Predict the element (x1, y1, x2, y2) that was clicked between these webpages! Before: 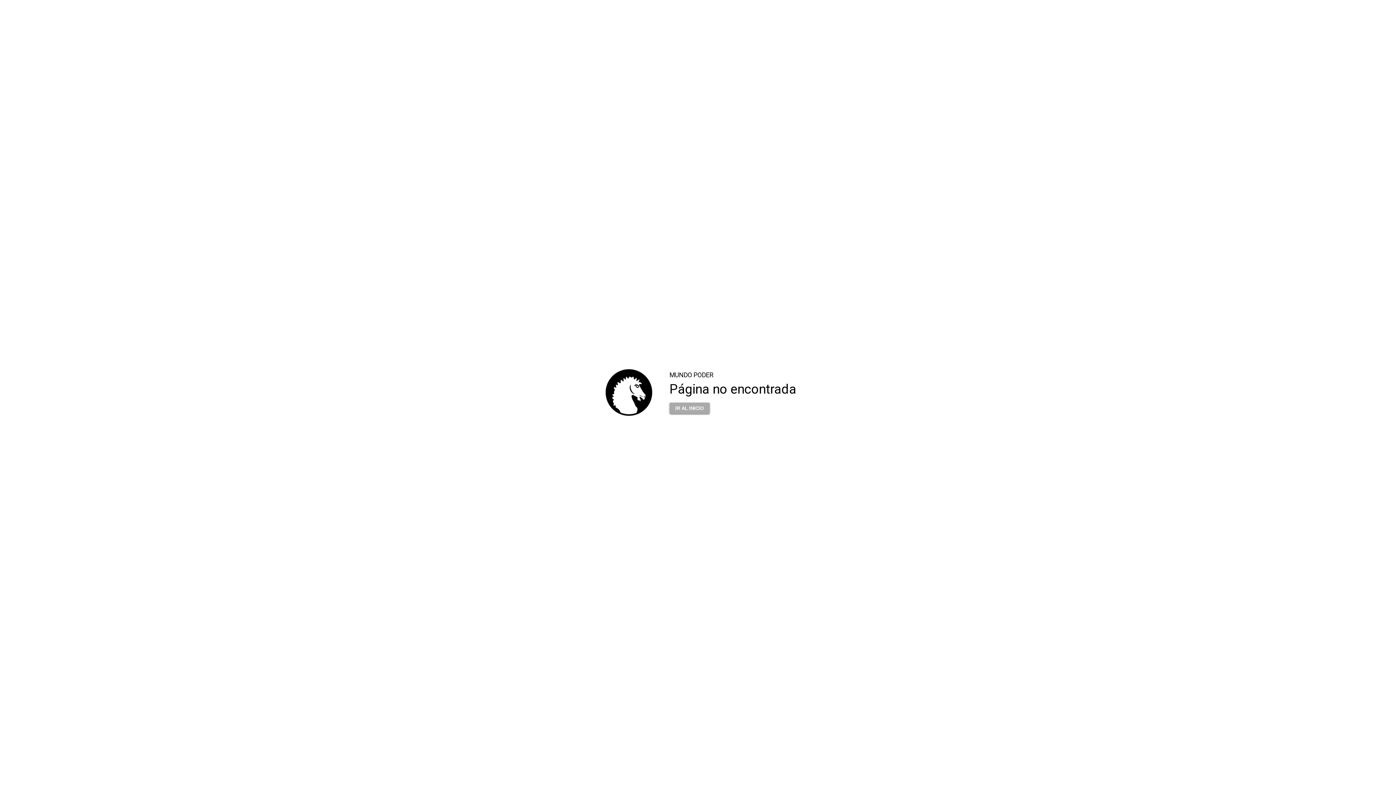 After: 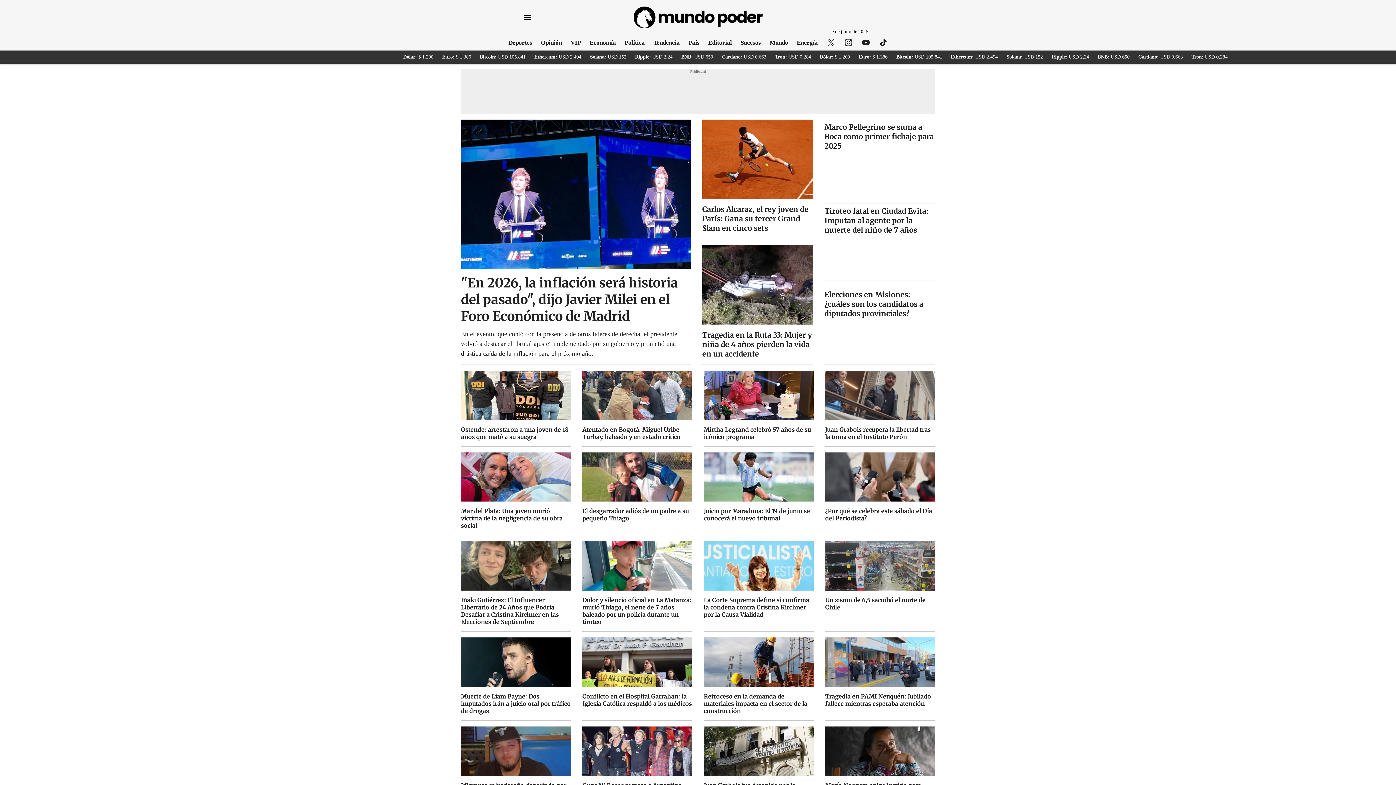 Action: label: IR AL INICIO bbox: (669, 398, 709, 413)